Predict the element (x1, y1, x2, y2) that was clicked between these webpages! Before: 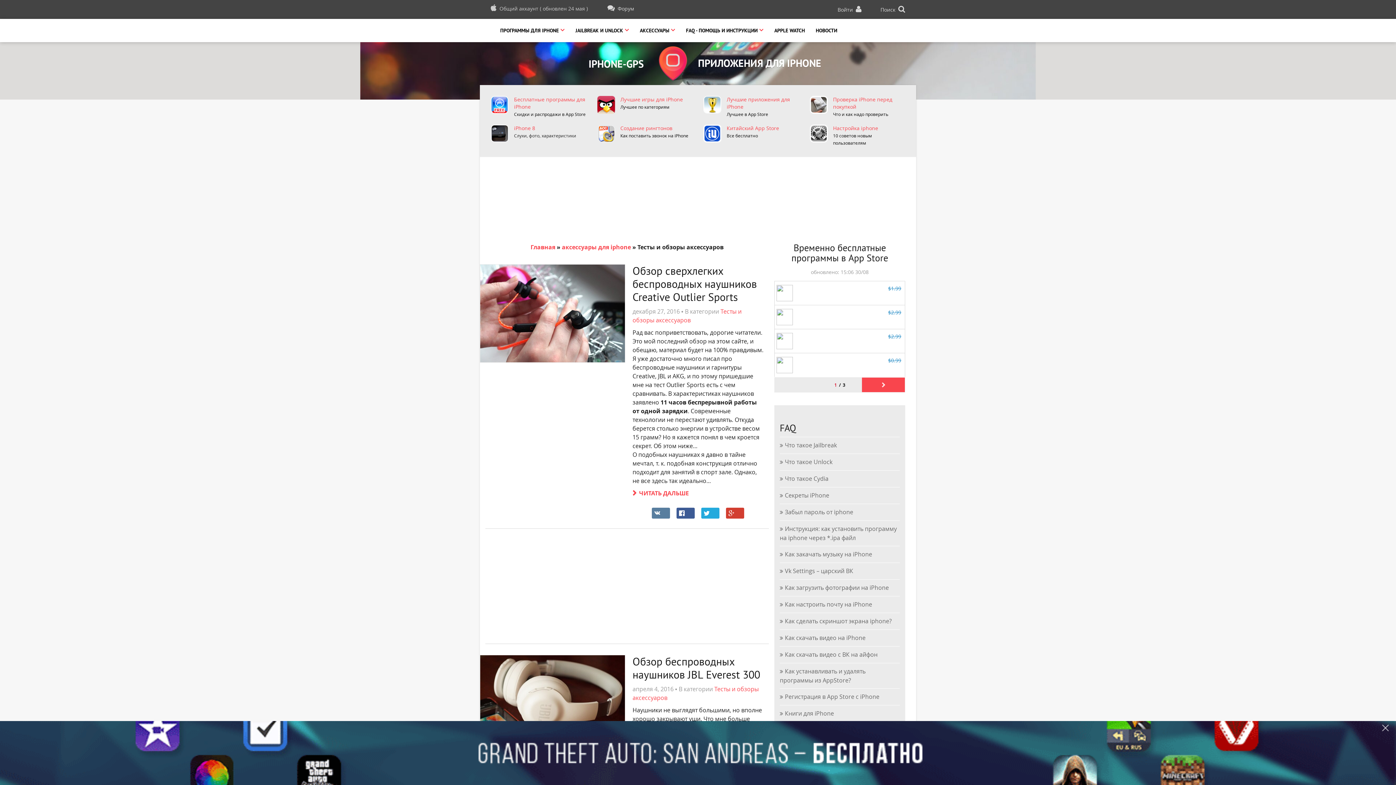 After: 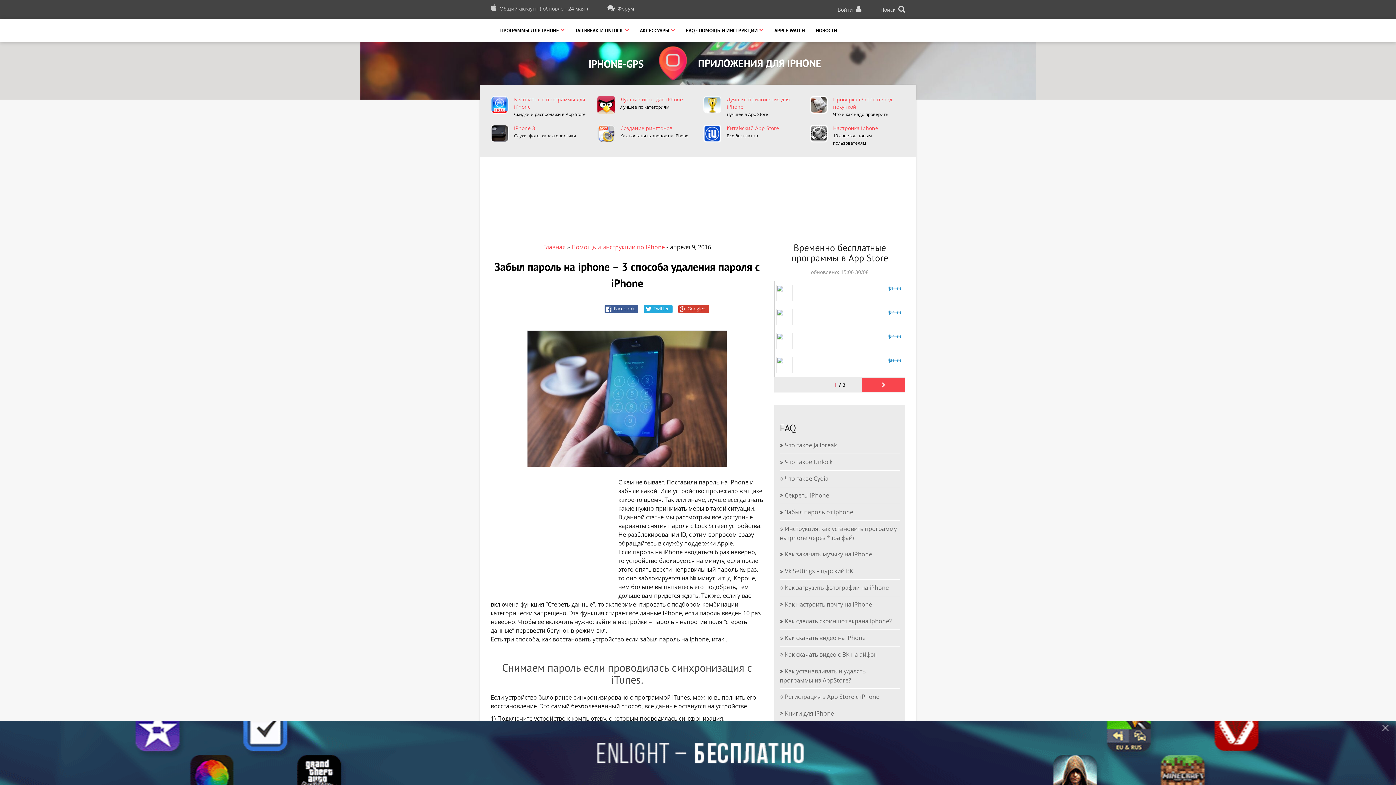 Action: bbox: (780, 508, 853, 516) label: Забыл пароль от iphone